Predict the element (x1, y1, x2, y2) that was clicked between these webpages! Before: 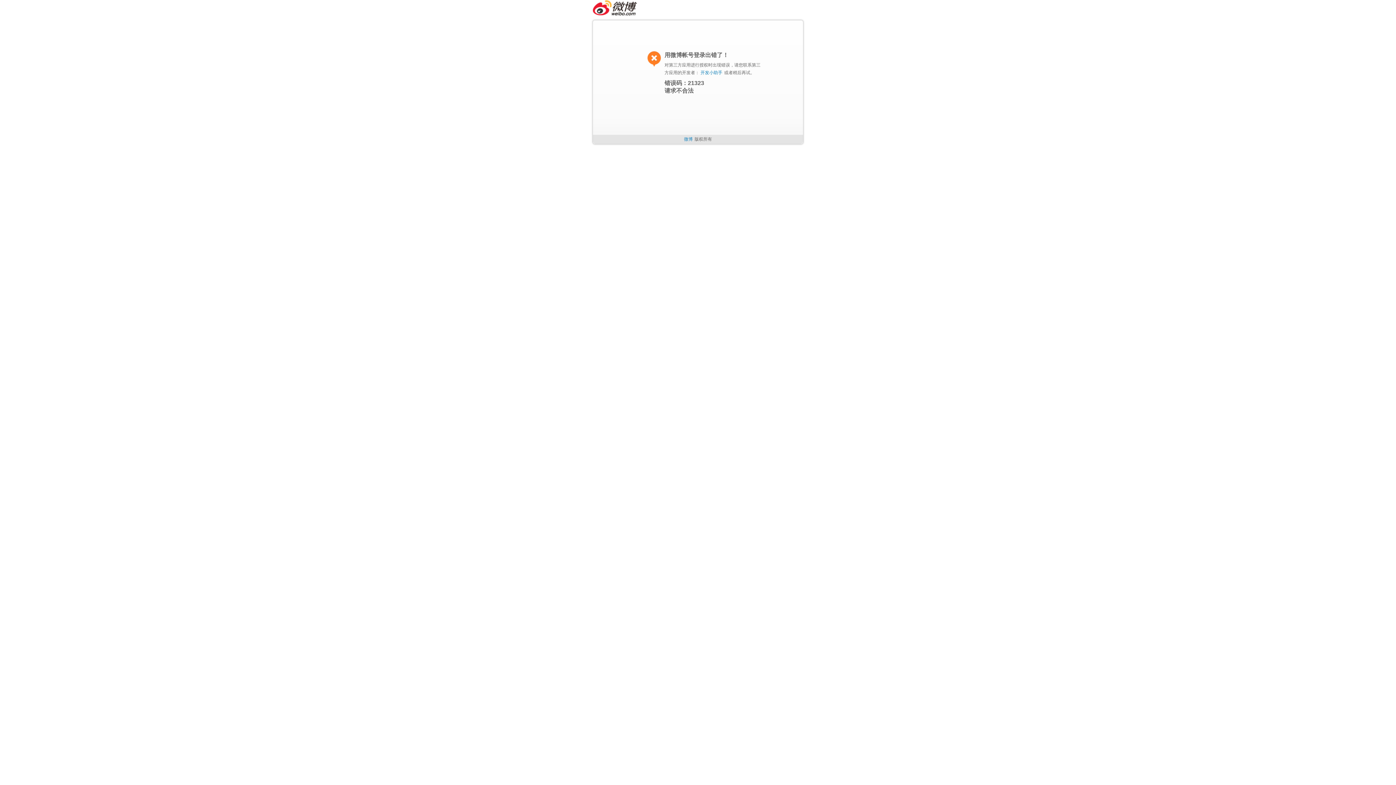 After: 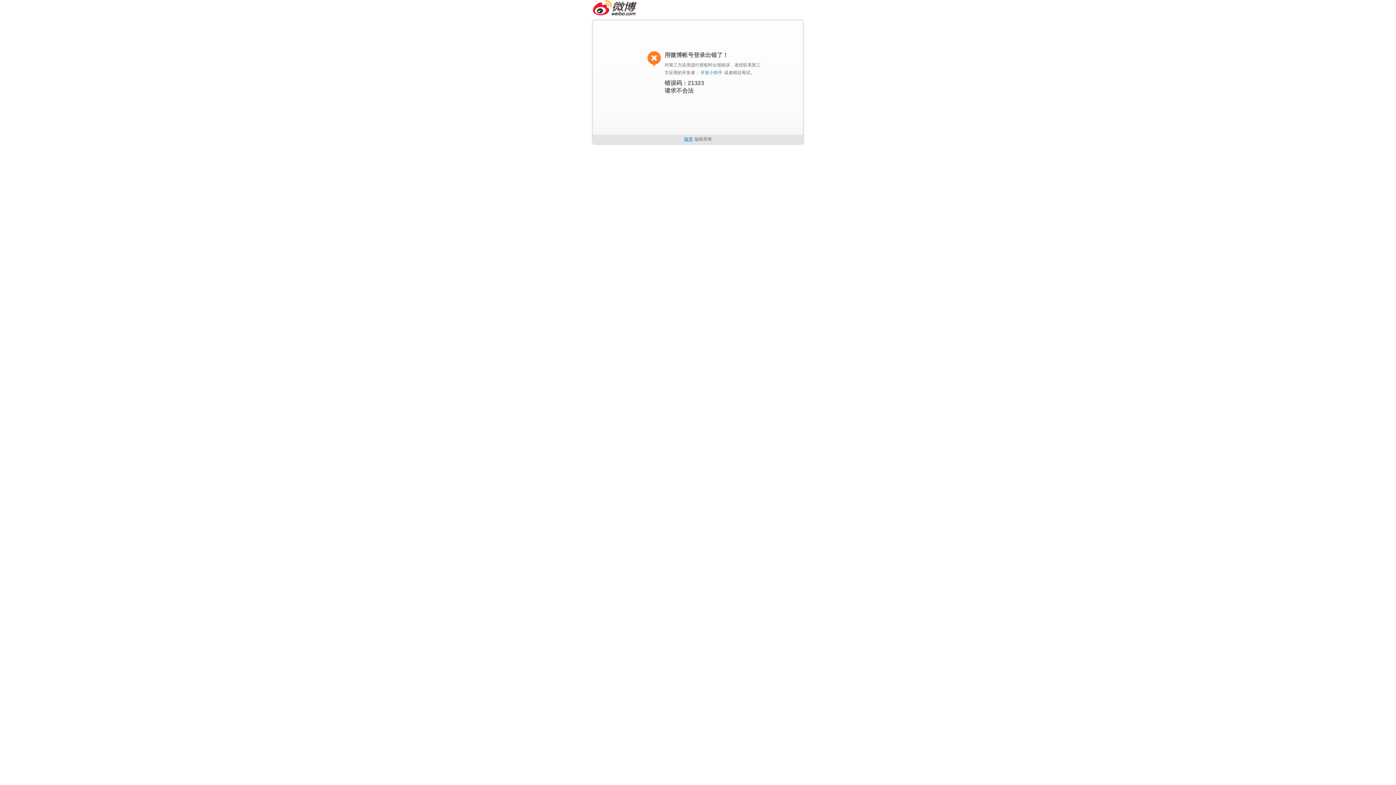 Action: label: 微博 bbox: (684, 136, 692, 141)